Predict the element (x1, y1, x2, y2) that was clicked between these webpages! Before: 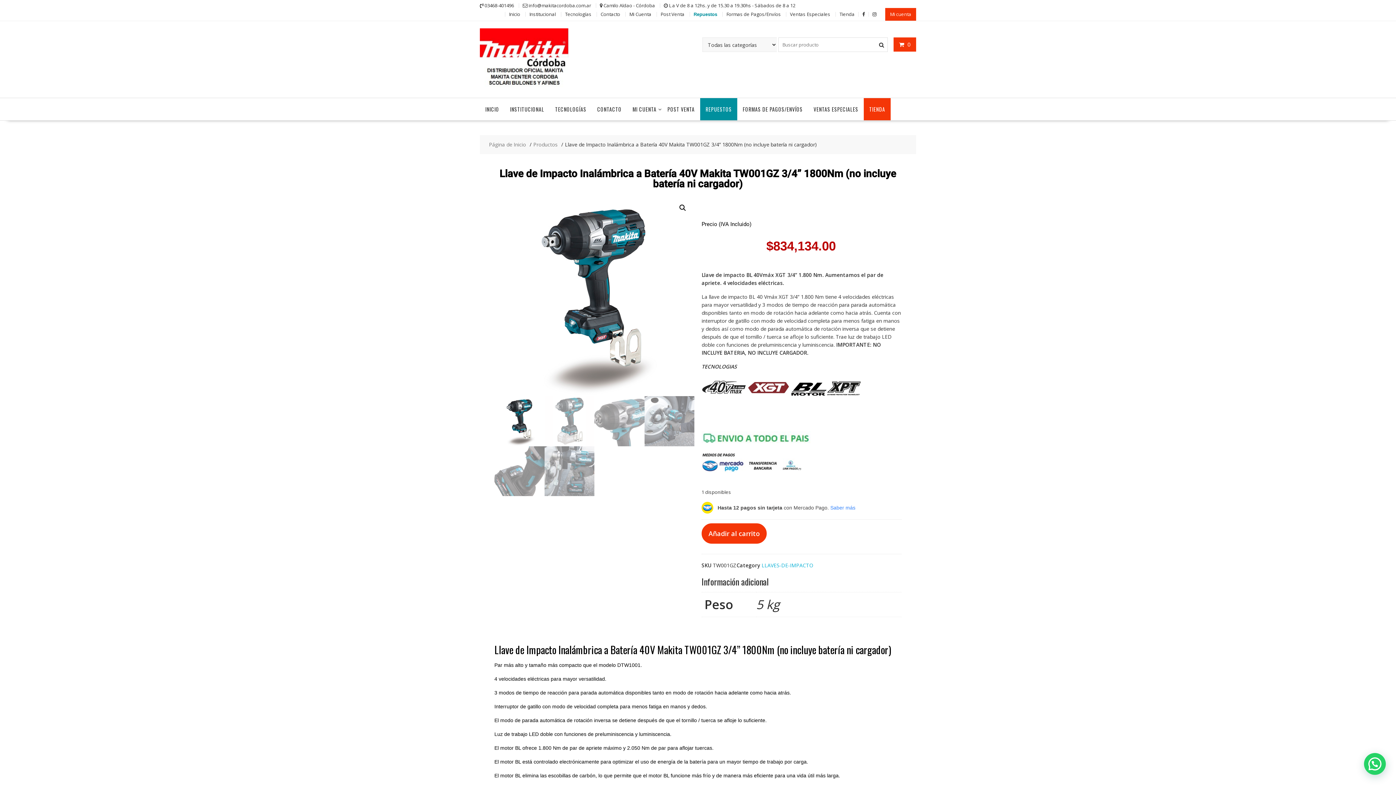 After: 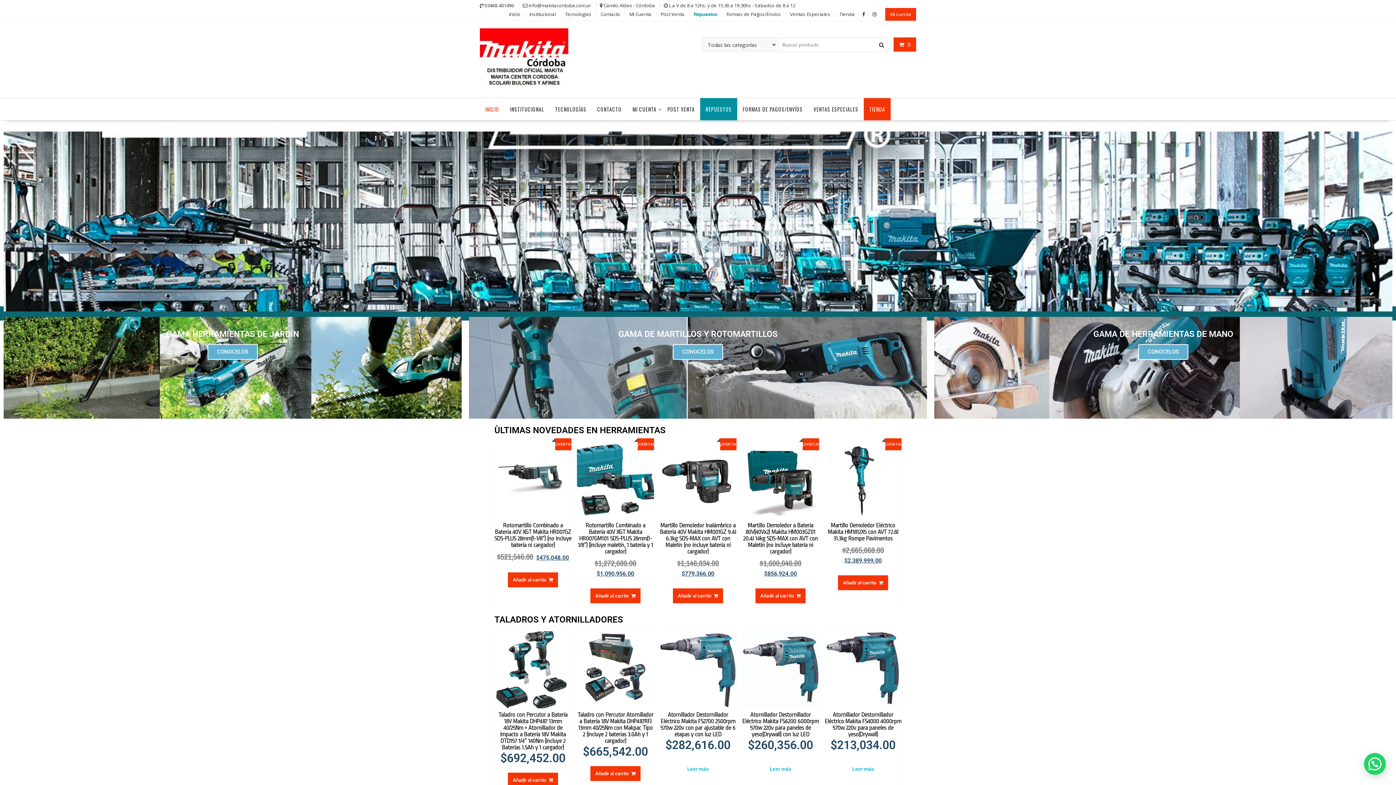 Action: label: INICIO bbox: (480, 98, 504, 120)